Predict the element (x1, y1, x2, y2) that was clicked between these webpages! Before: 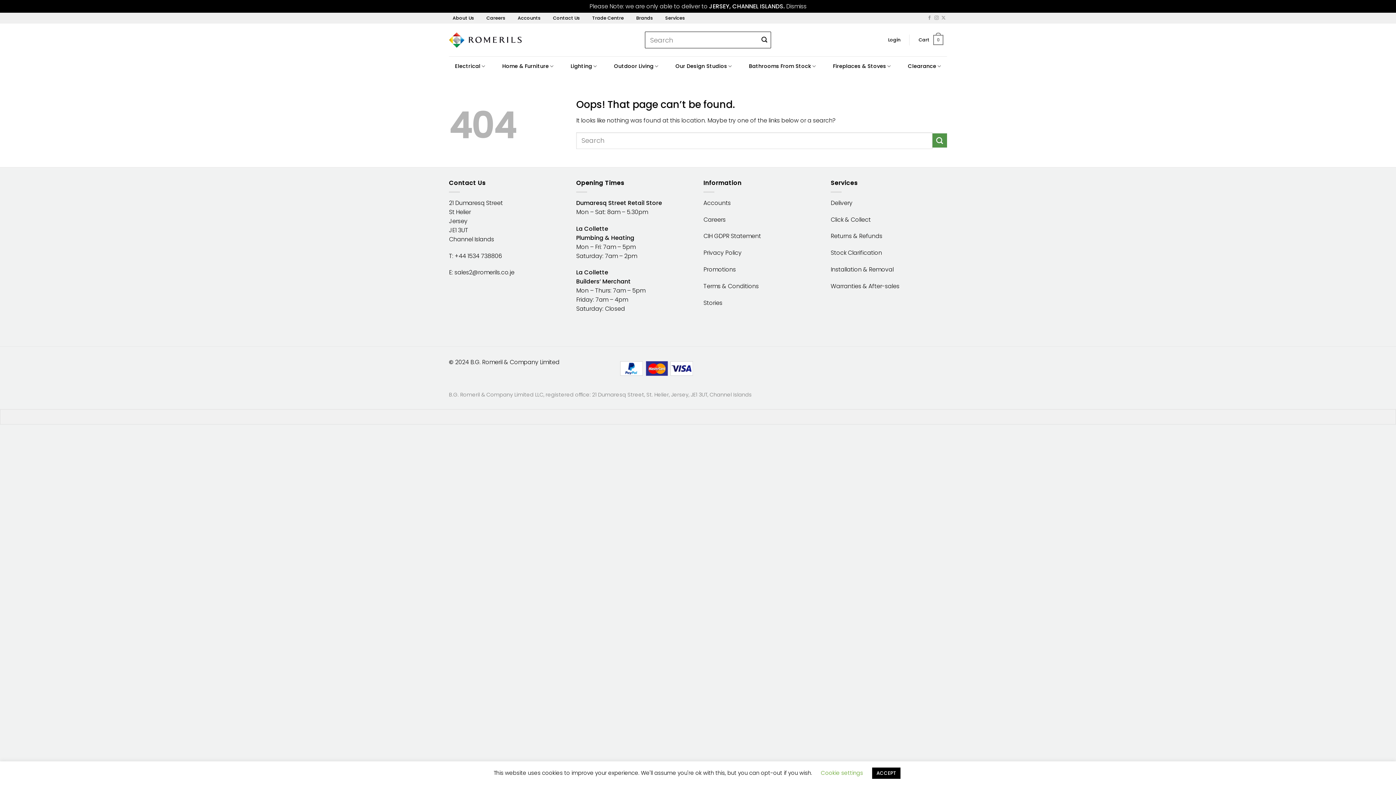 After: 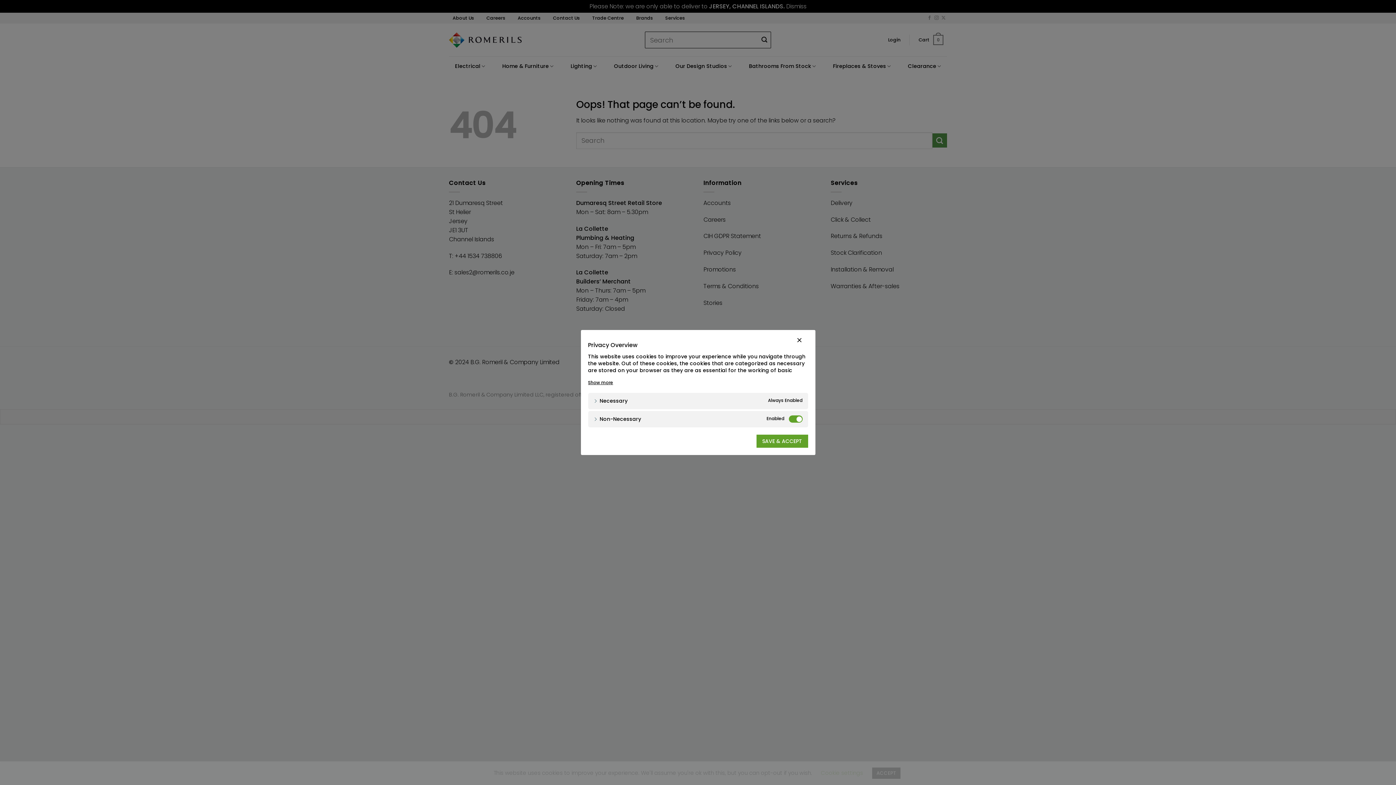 Action: bbox: (821, 769, 863, 777) label: Cookie settings